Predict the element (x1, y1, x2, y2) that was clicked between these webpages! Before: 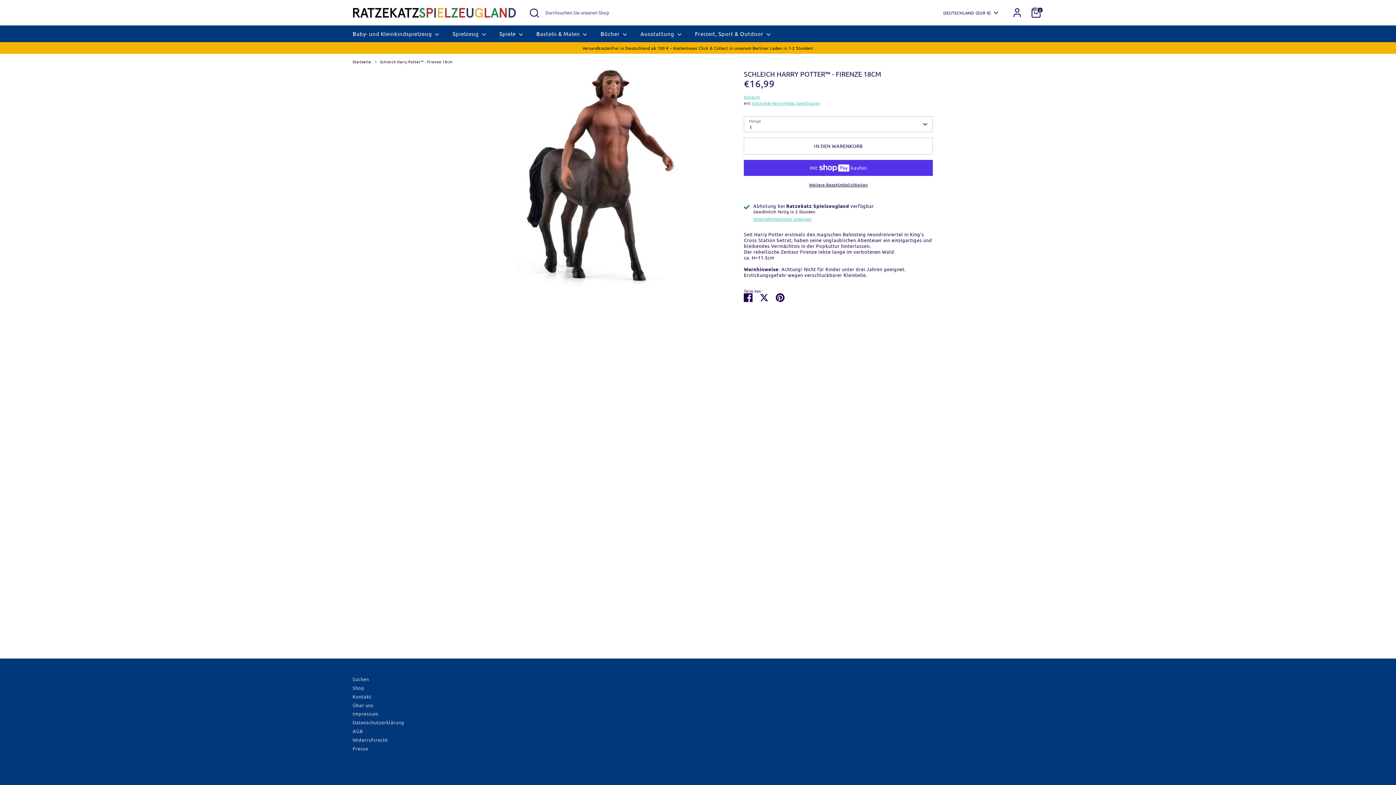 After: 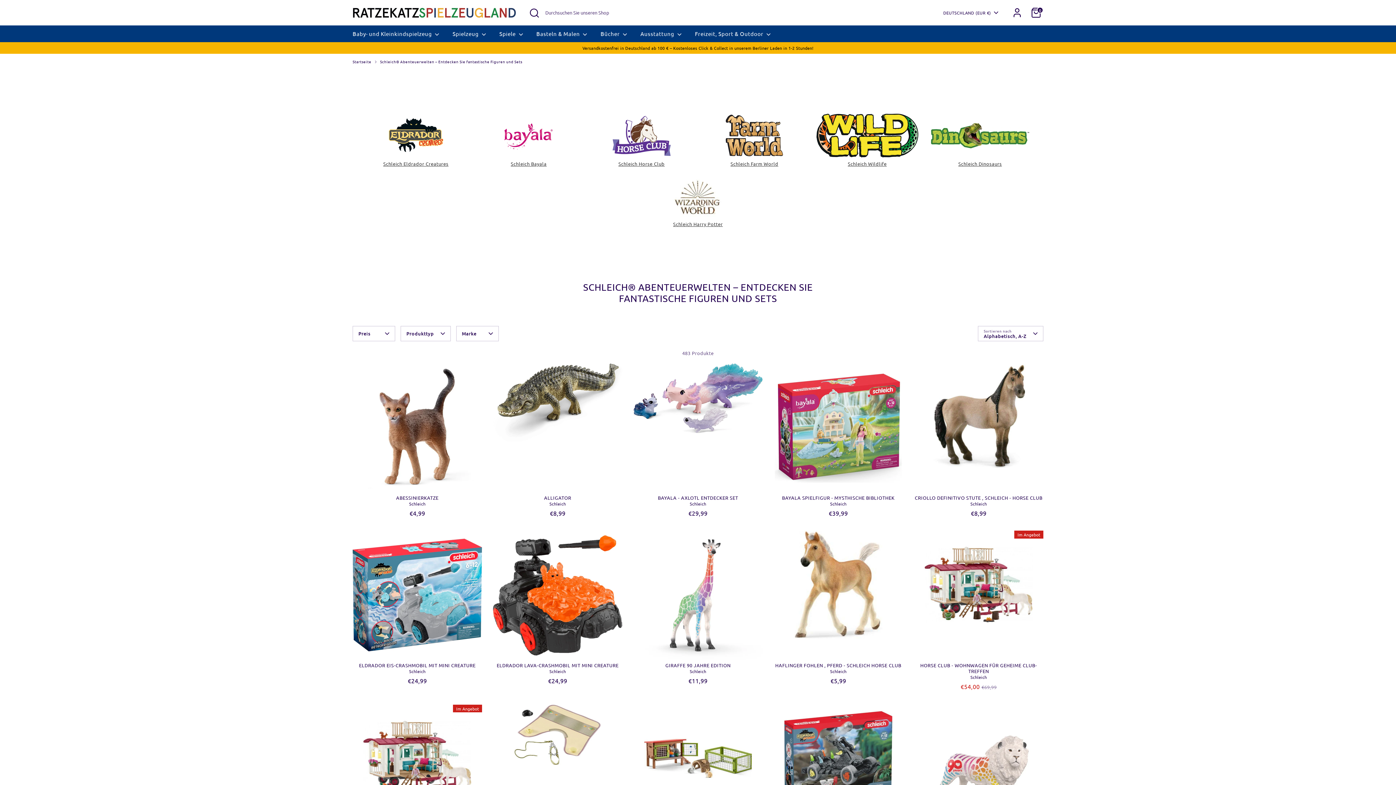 Action: bbox: (744, 94, 760, 99) label: Schleich